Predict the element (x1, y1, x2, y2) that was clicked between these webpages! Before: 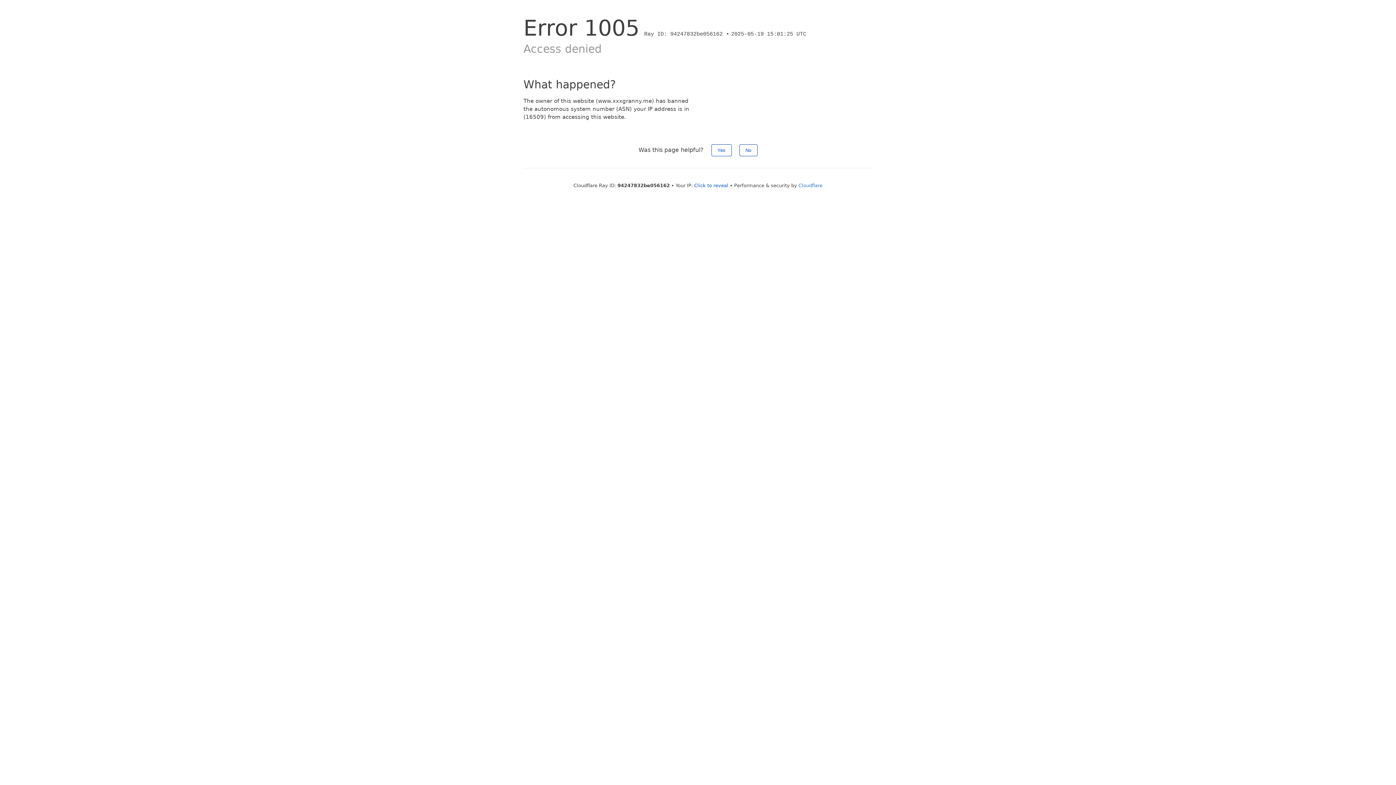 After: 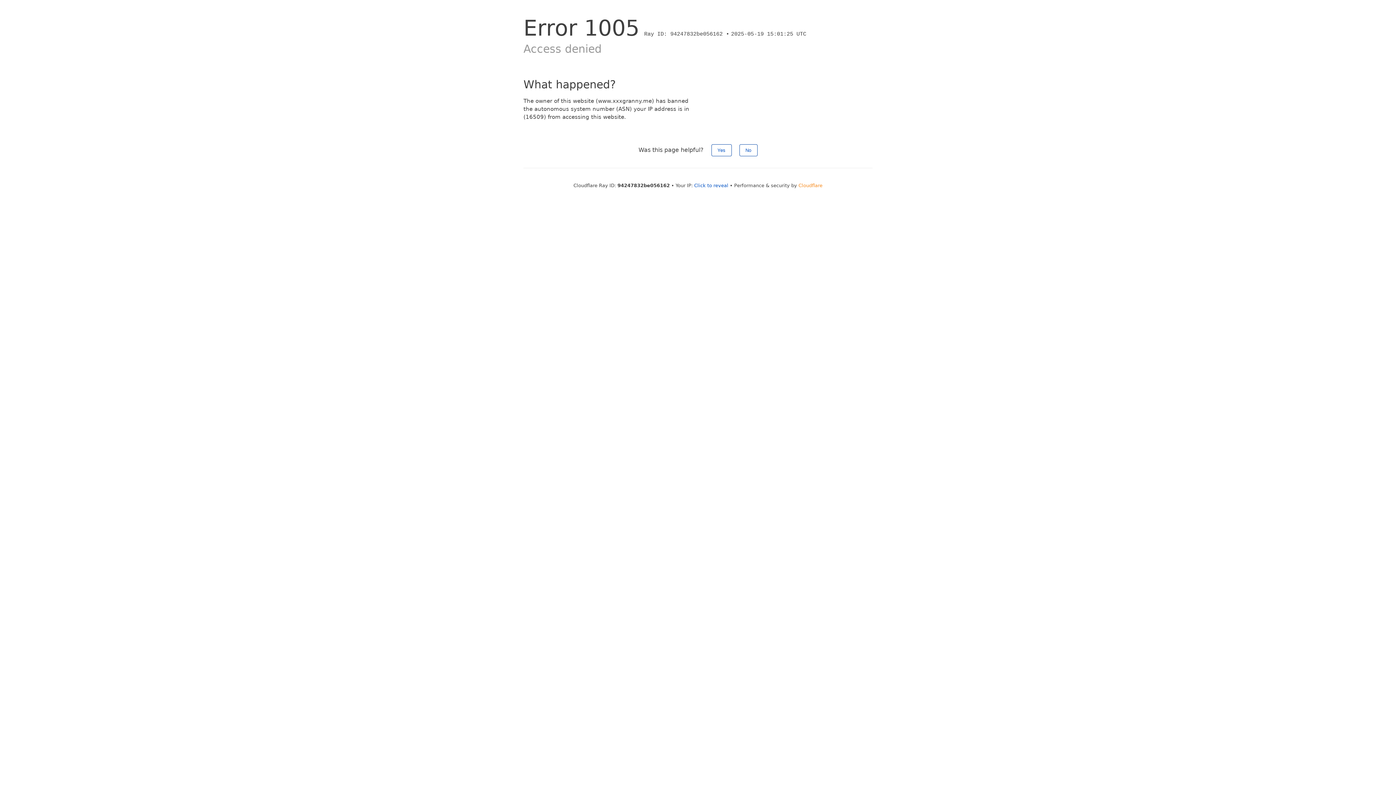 Action: label: Cloudflare bbox: (798, 182, 822, 188)